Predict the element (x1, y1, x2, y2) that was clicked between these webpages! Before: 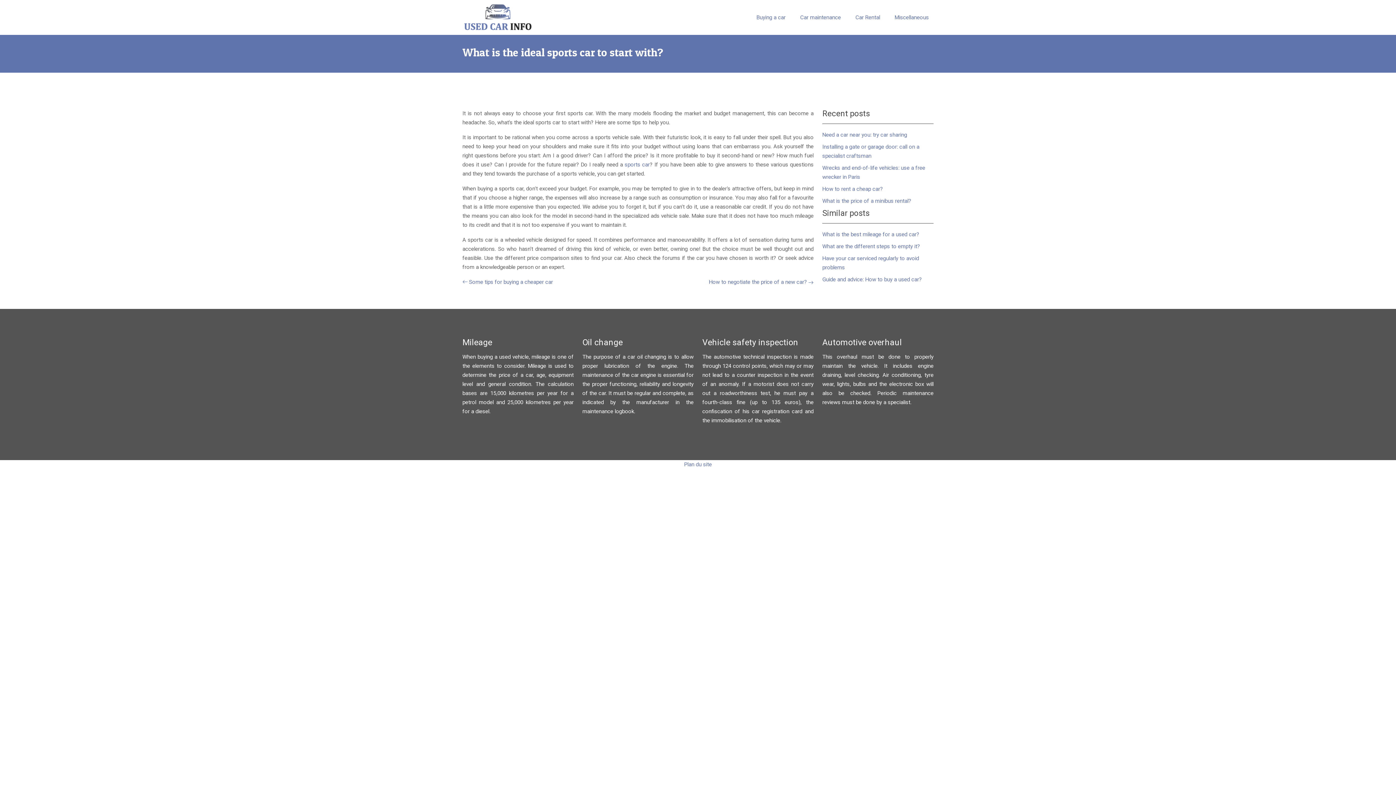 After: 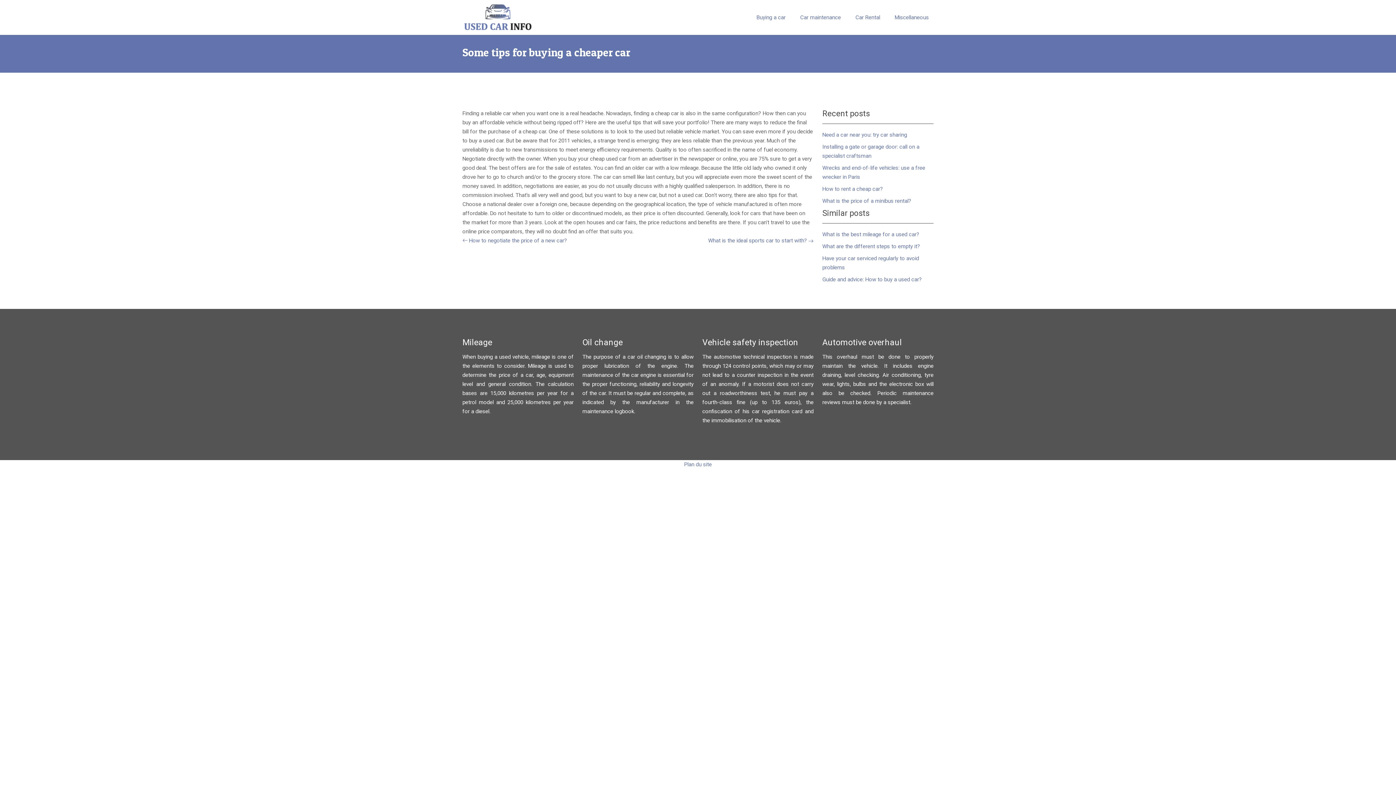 Action: label: Some tips for buying a cheaper car bbox: (462, 277, 553, 286)